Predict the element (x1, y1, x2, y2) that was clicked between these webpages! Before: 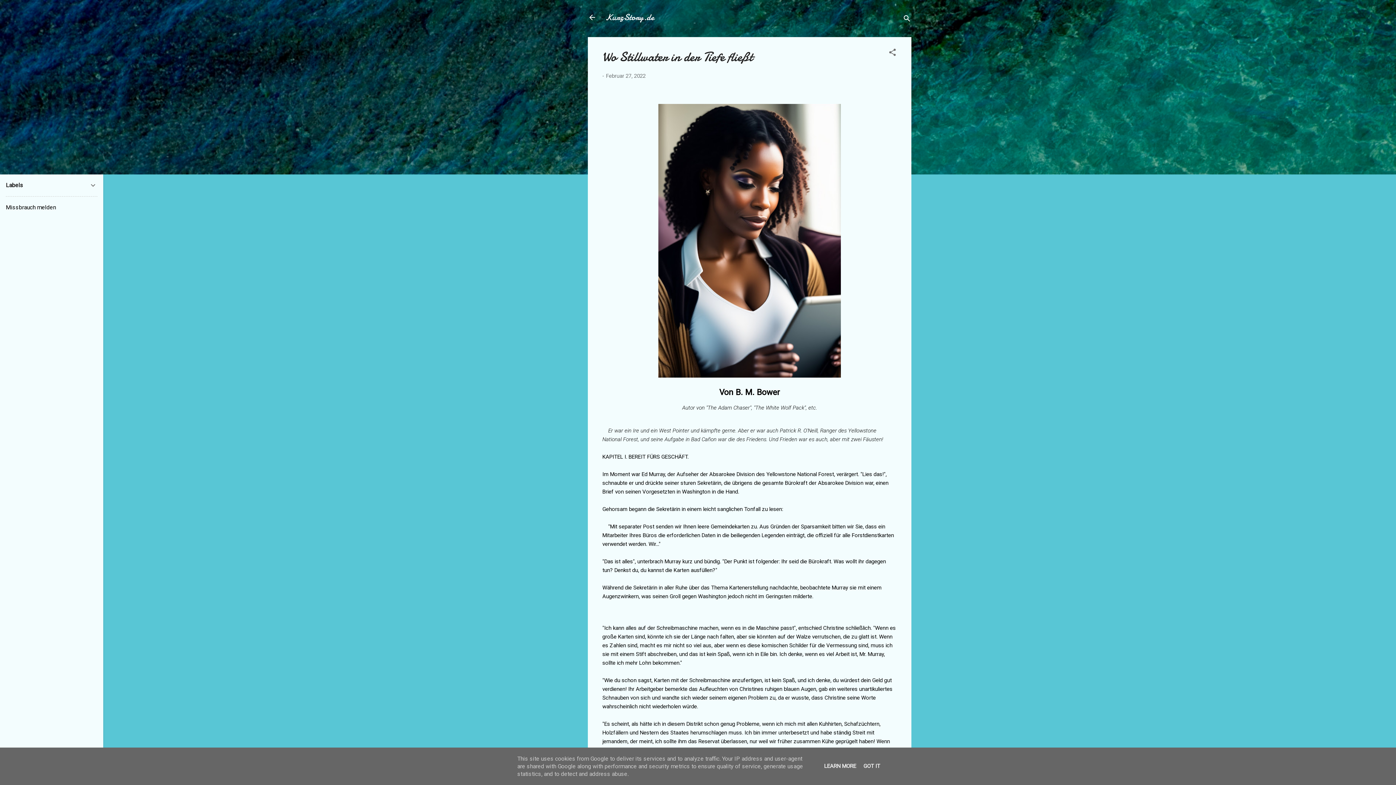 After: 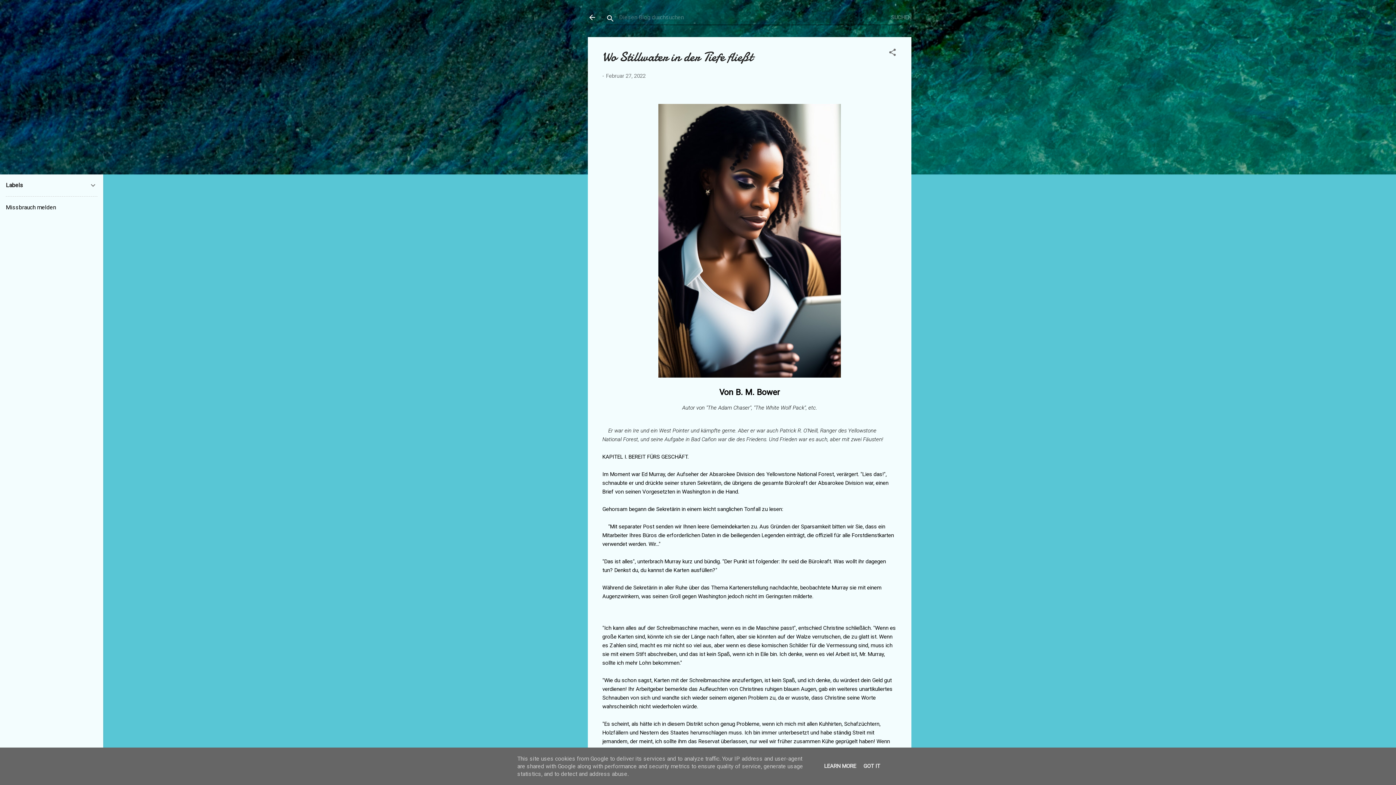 Action: bbox: (902, 8, 911, 30) label: Suchen